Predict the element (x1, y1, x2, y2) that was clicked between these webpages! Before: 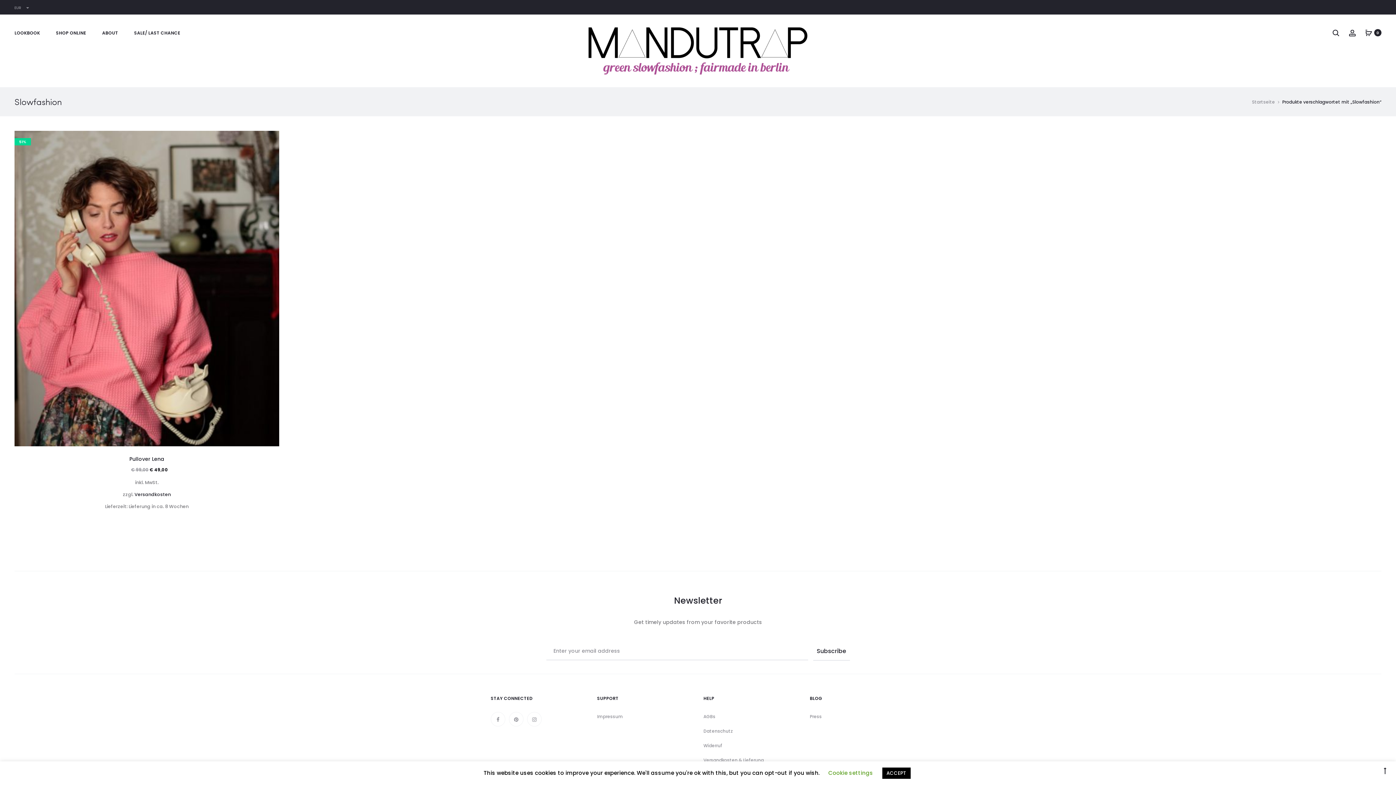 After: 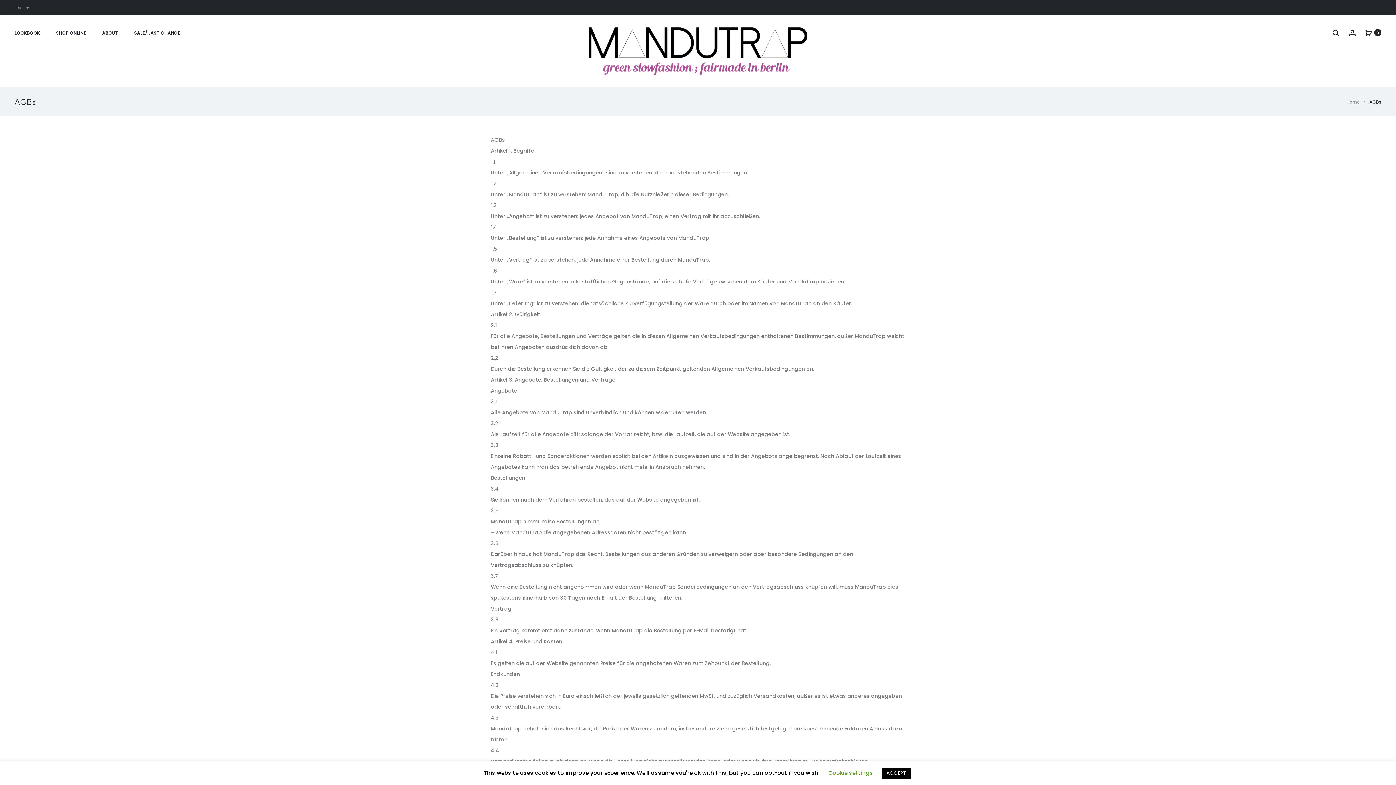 Action: label: AGBs bbox: (703, 713, 715, 720)